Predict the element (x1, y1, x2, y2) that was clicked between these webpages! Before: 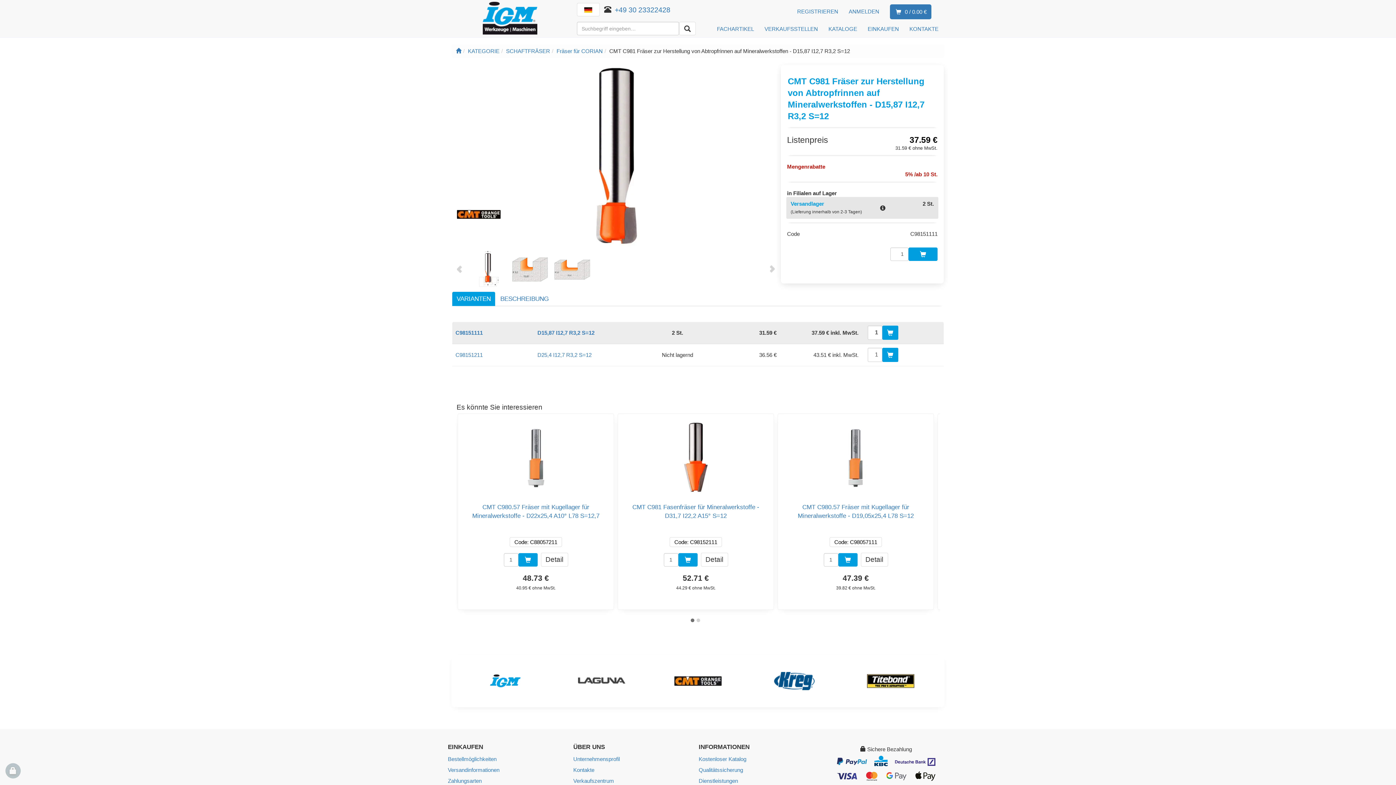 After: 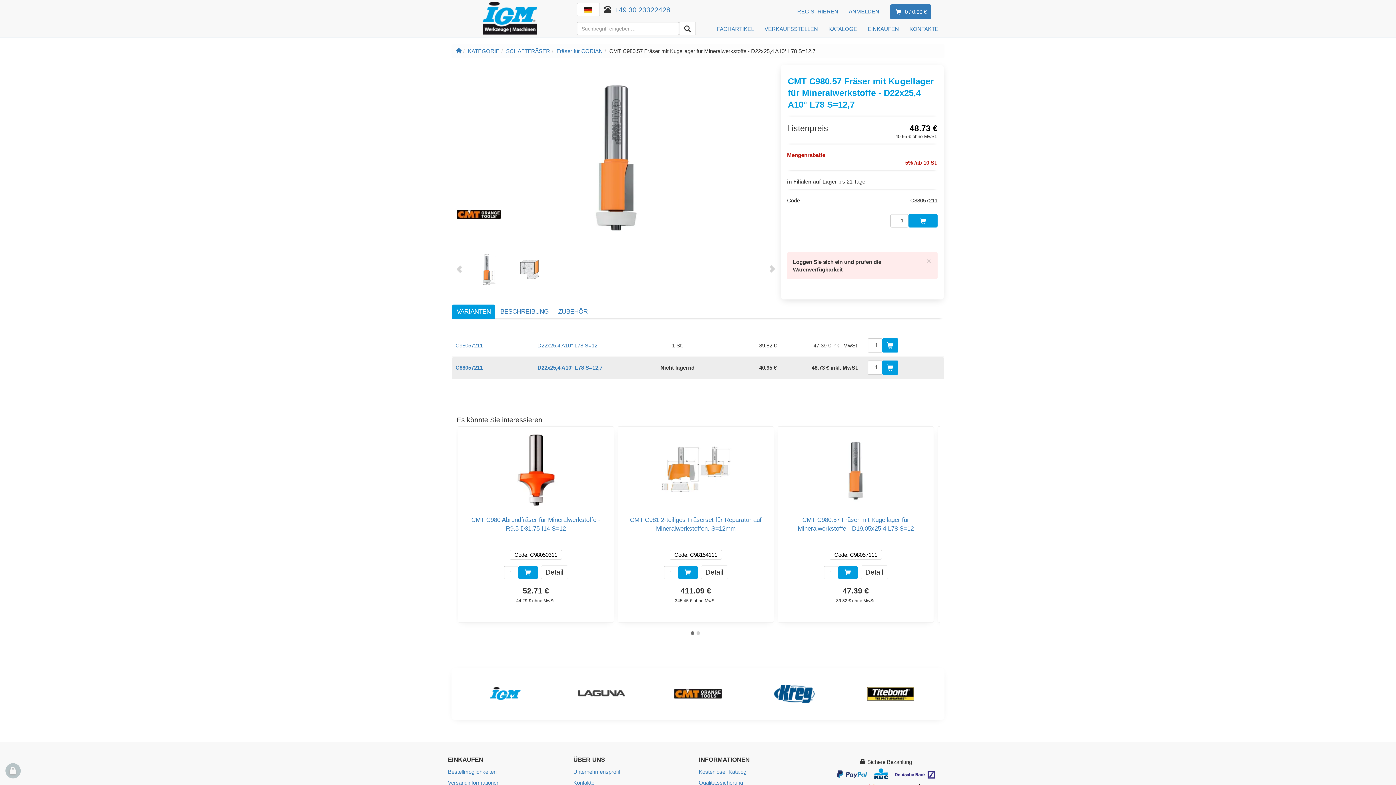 Action: bbox: (540, 553, 568, 567) label: Detail